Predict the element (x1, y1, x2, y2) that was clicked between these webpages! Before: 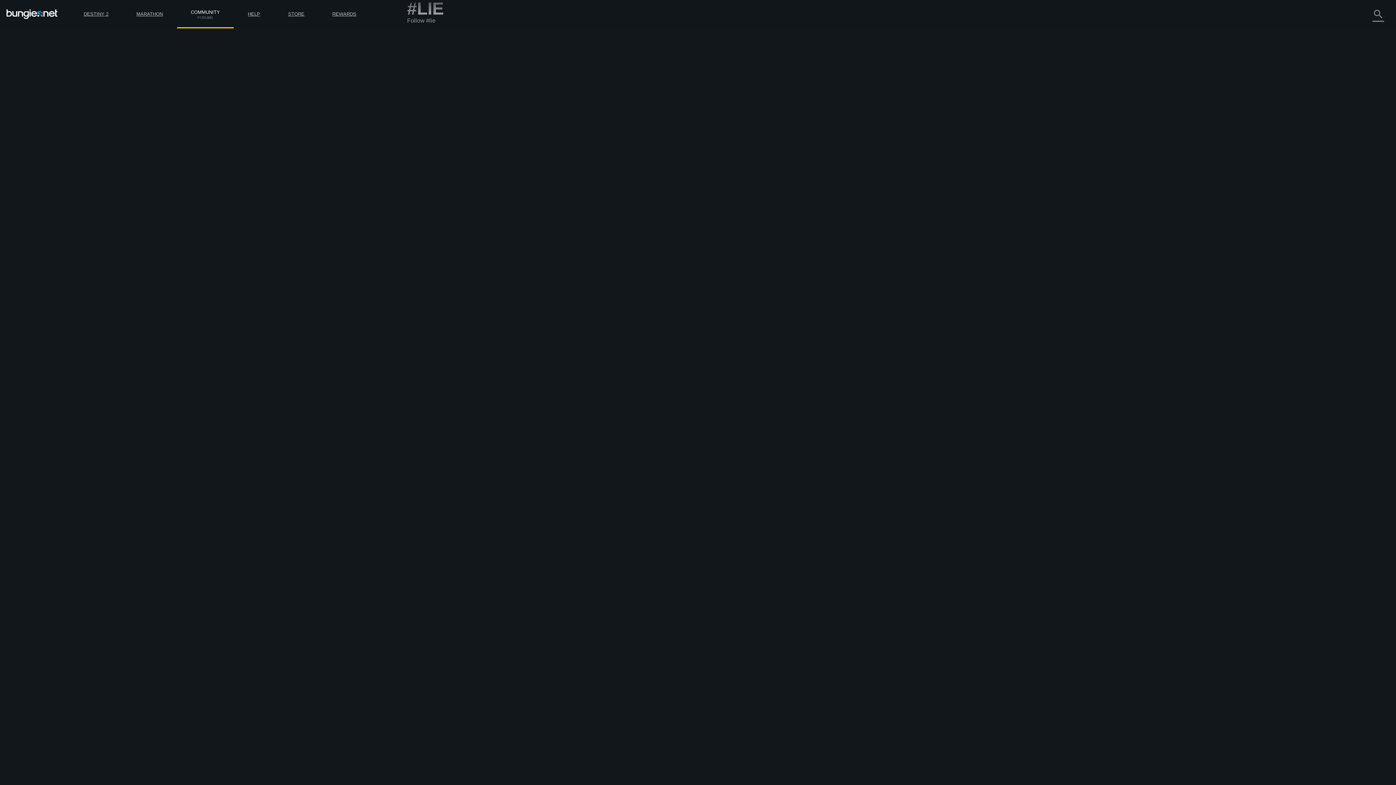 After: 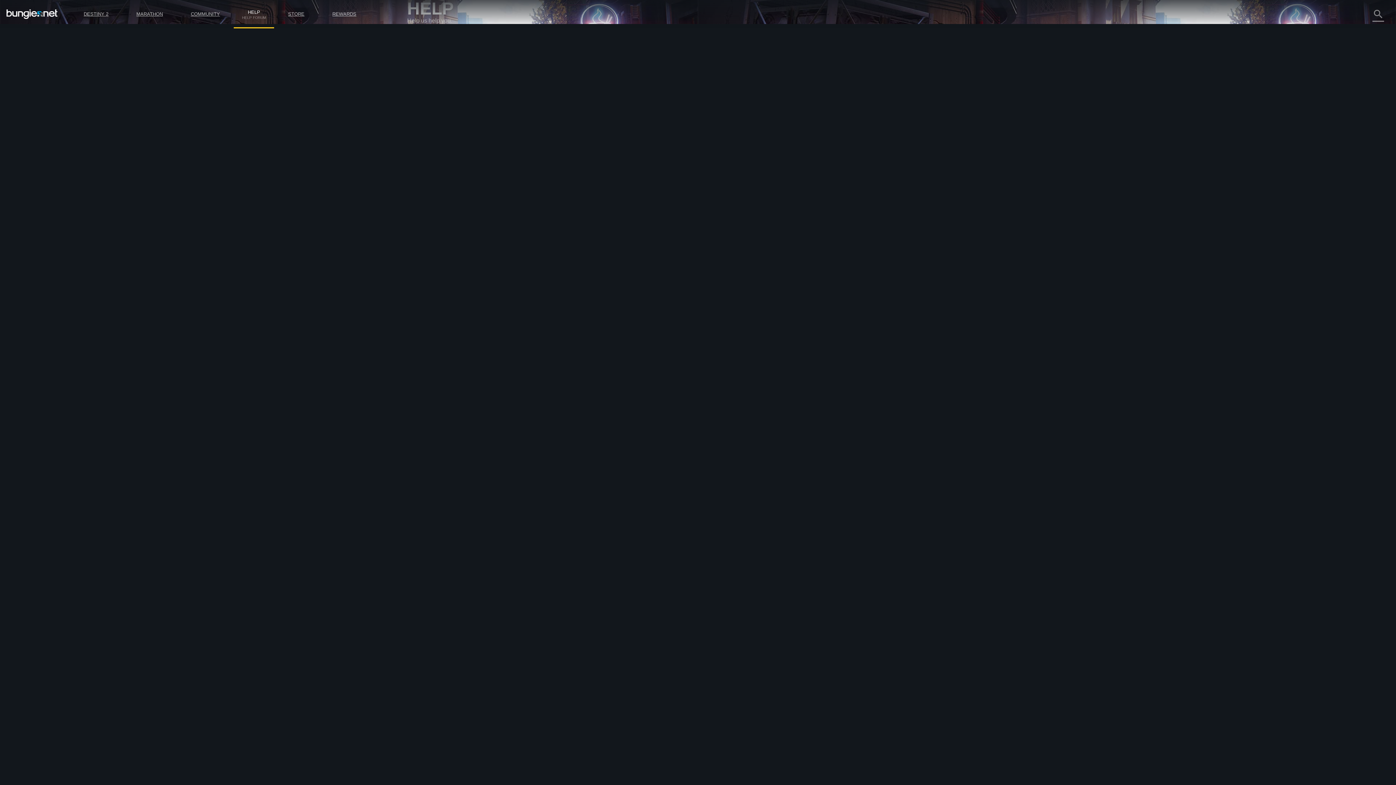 Action: label: Console Support bbox: (407, 173, 456, 179)